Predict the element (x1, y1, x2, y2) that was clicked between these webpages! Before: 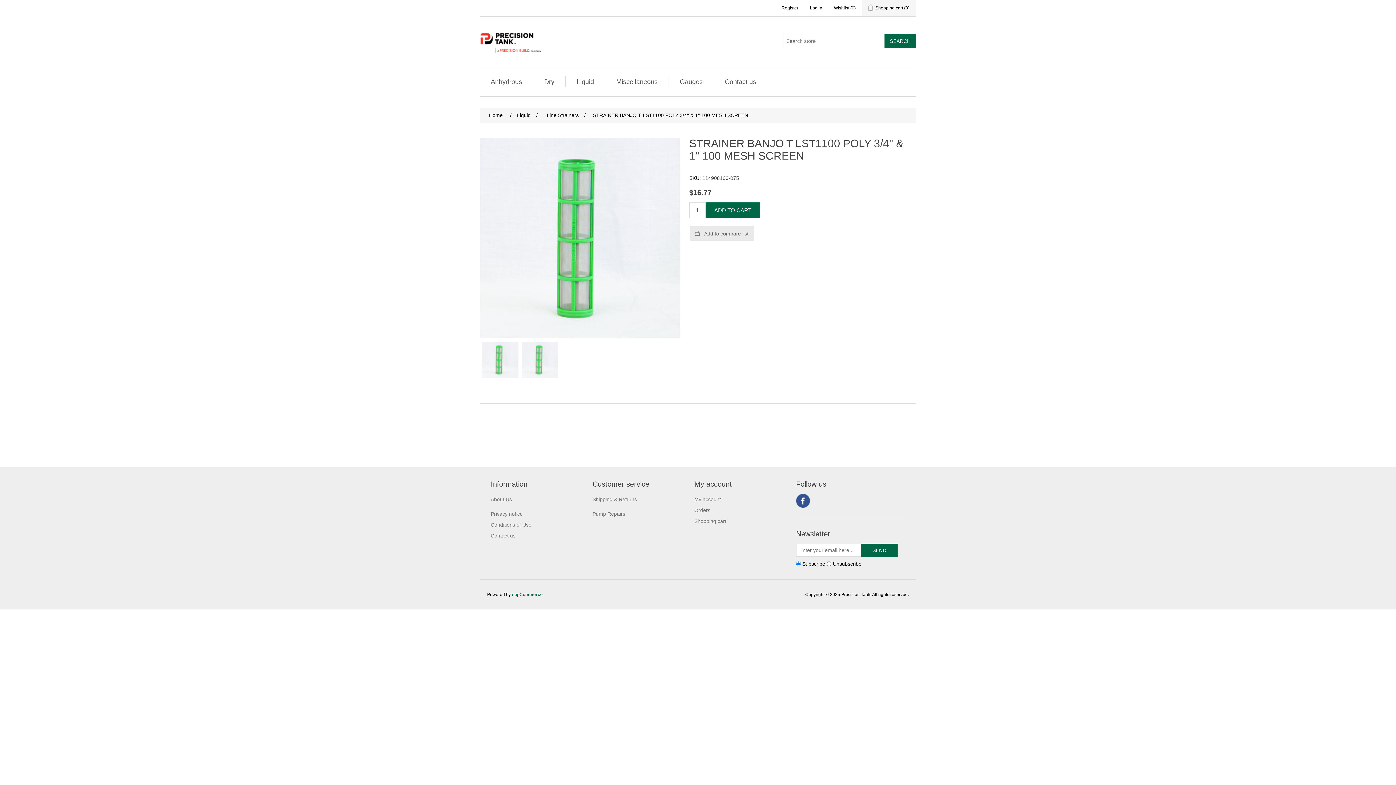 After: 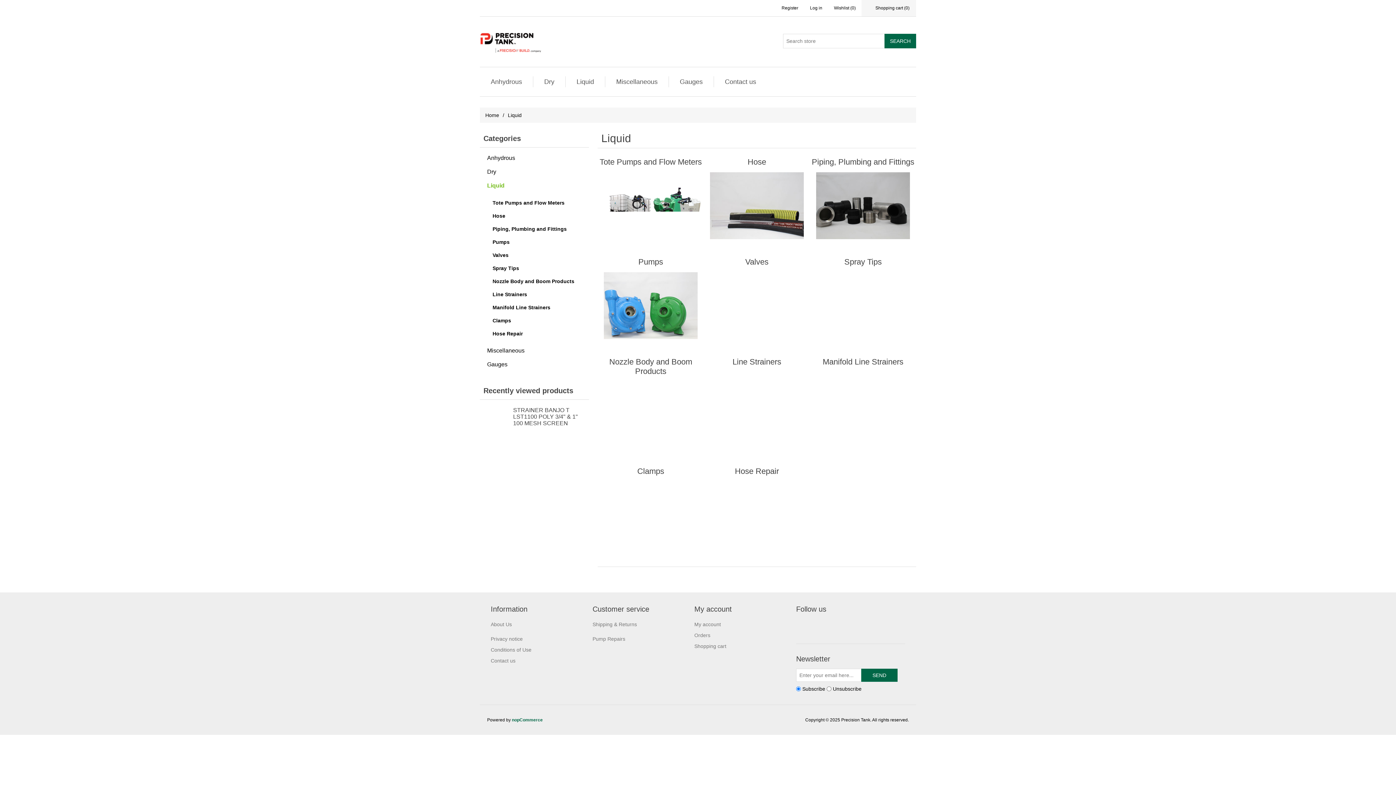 Action: label: Liquid bbox: (573, 76, 597, 87)